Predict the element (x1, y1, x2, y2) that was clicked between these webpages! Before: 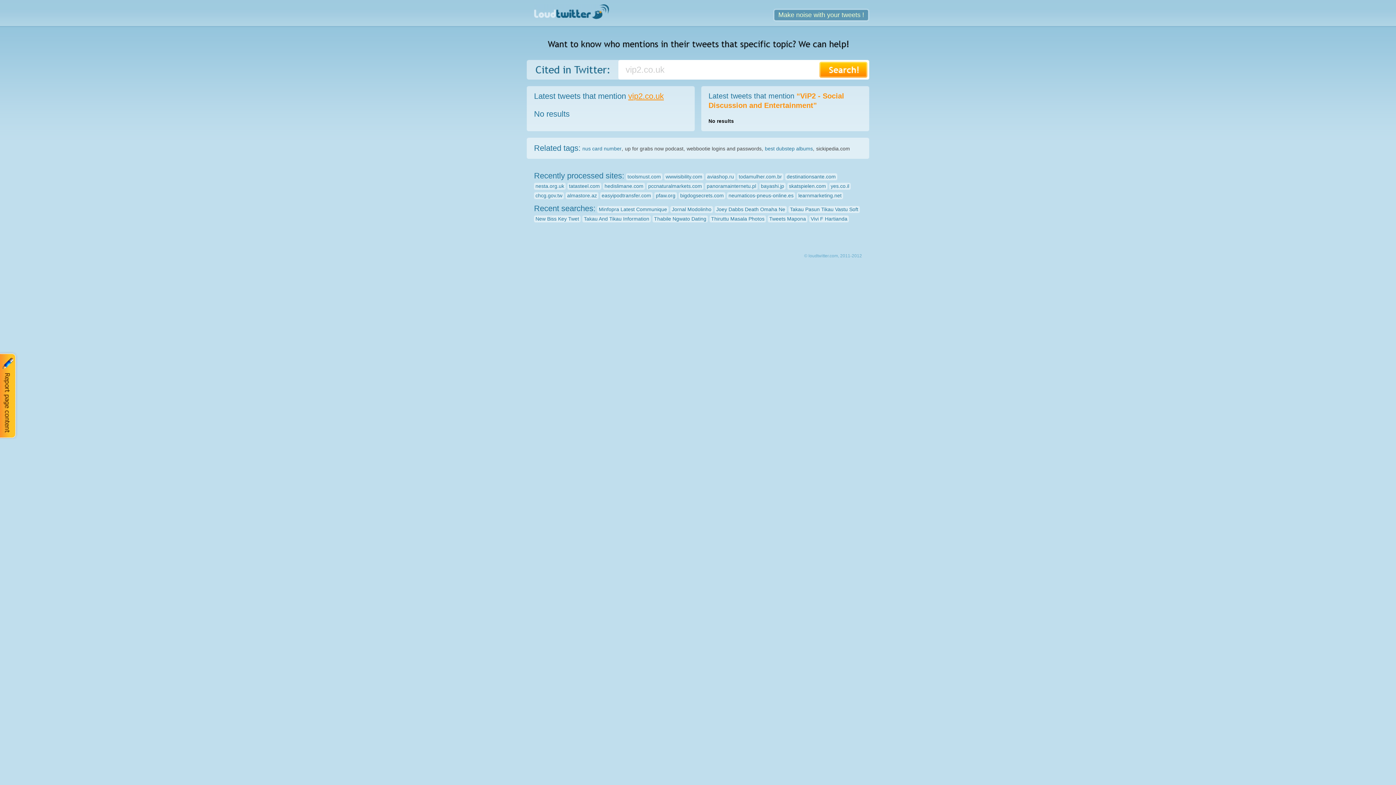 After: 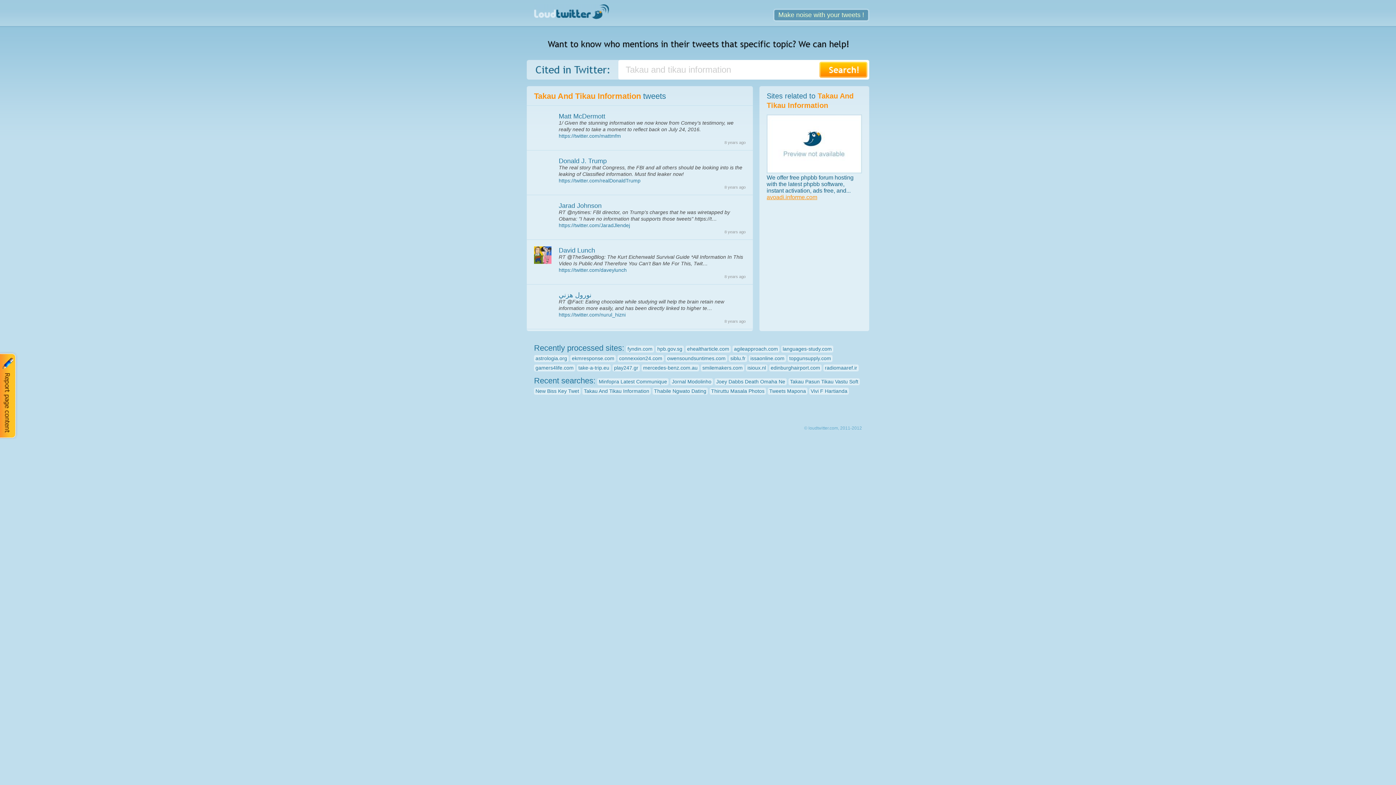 Action: bbox: (582, 215, 650, 222) label: Takau And Tikau Information